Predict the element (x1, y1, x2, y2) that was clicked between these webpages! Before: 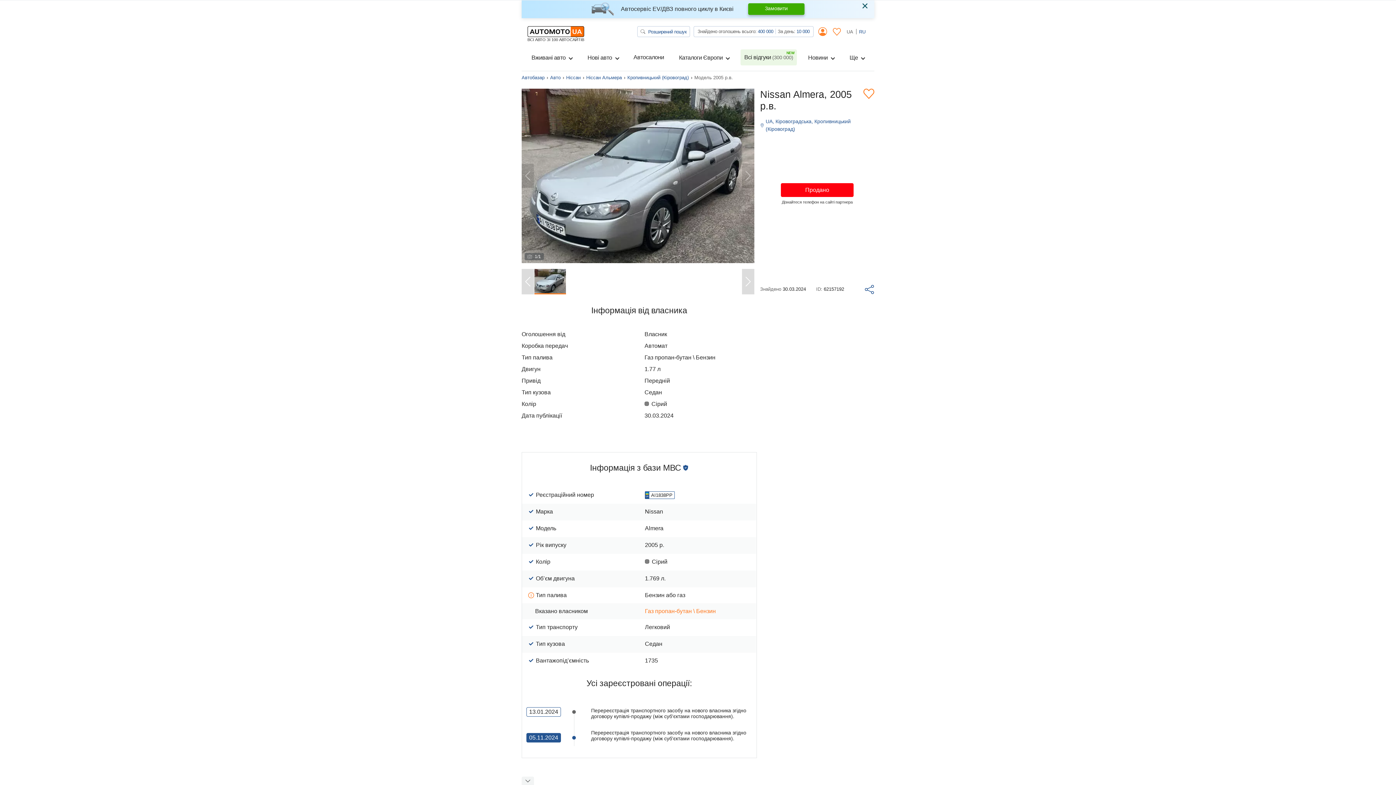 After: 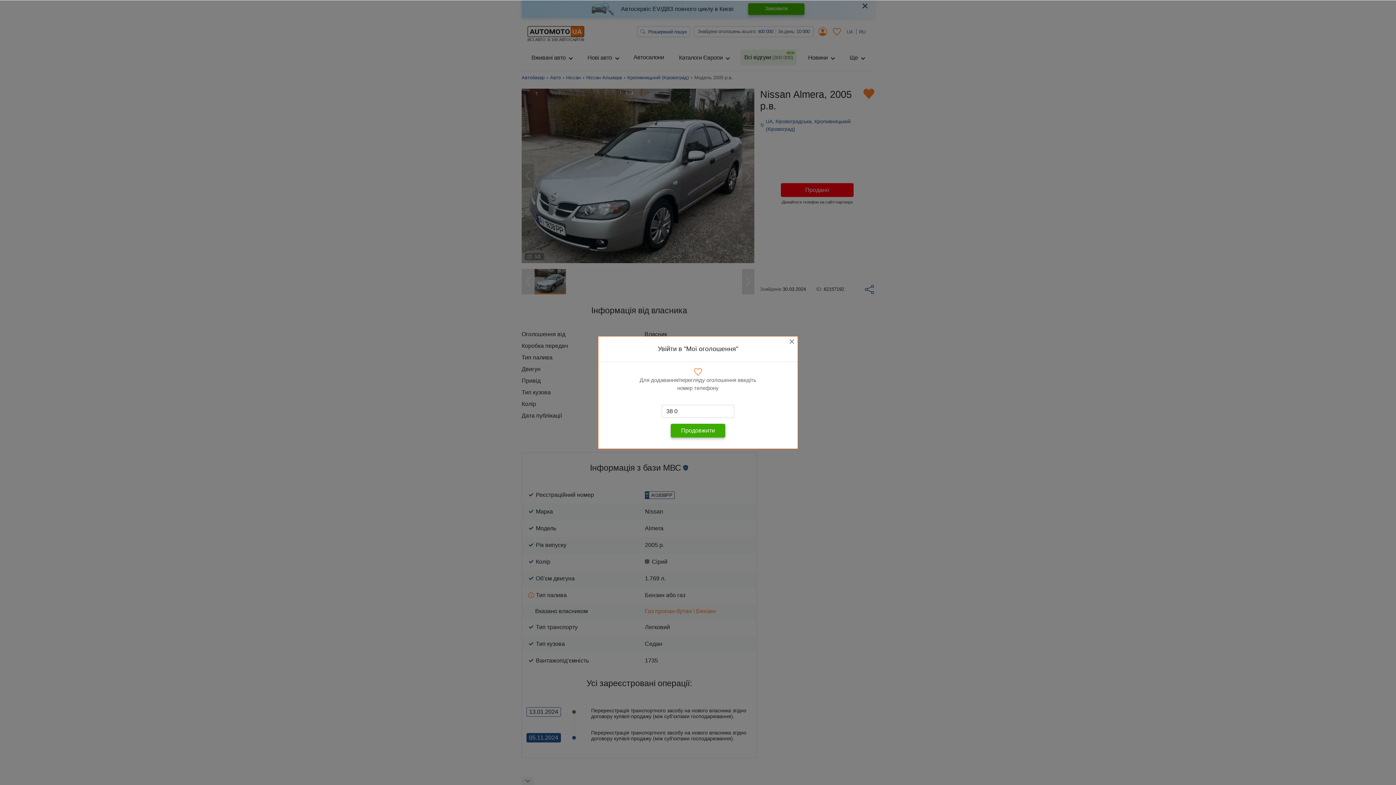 Action: bbox: (857, 88, 874, 98)